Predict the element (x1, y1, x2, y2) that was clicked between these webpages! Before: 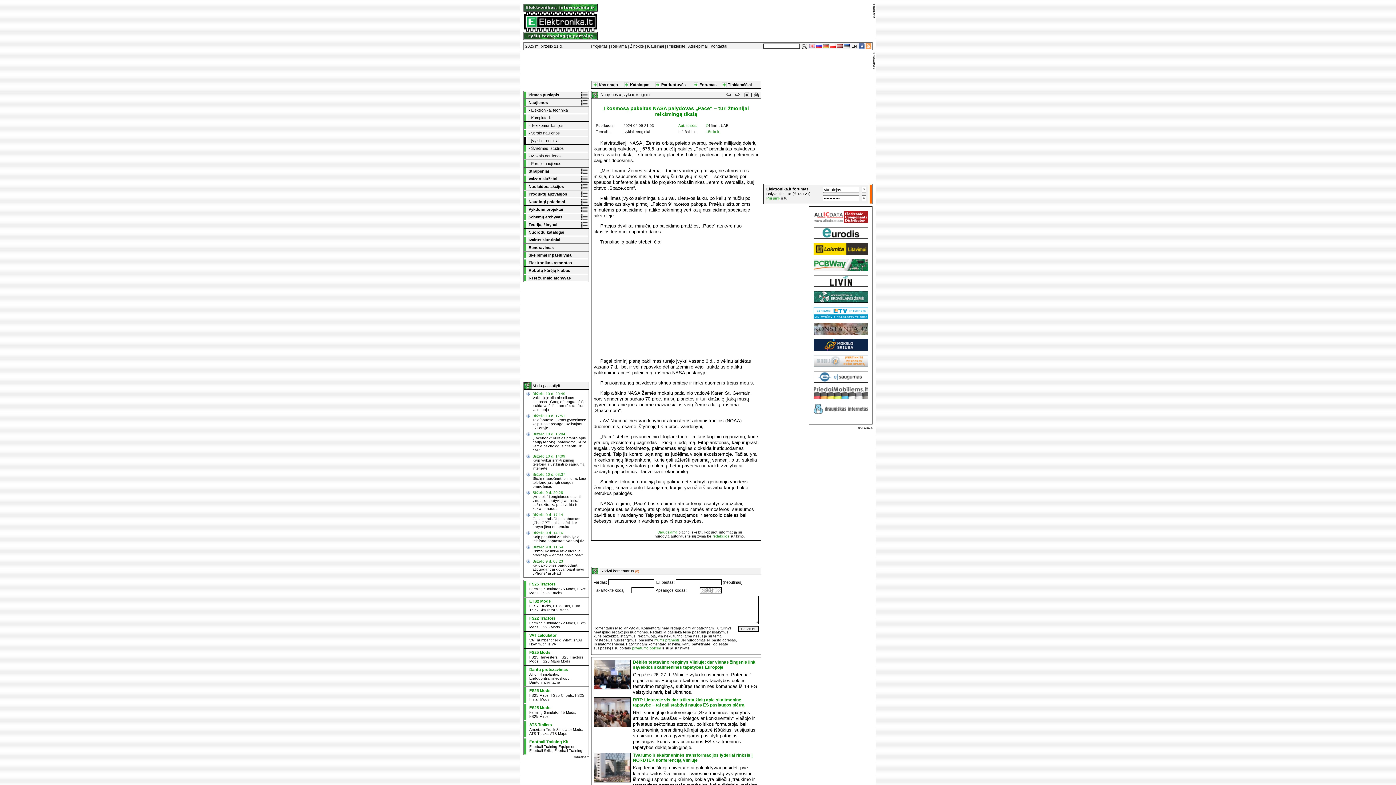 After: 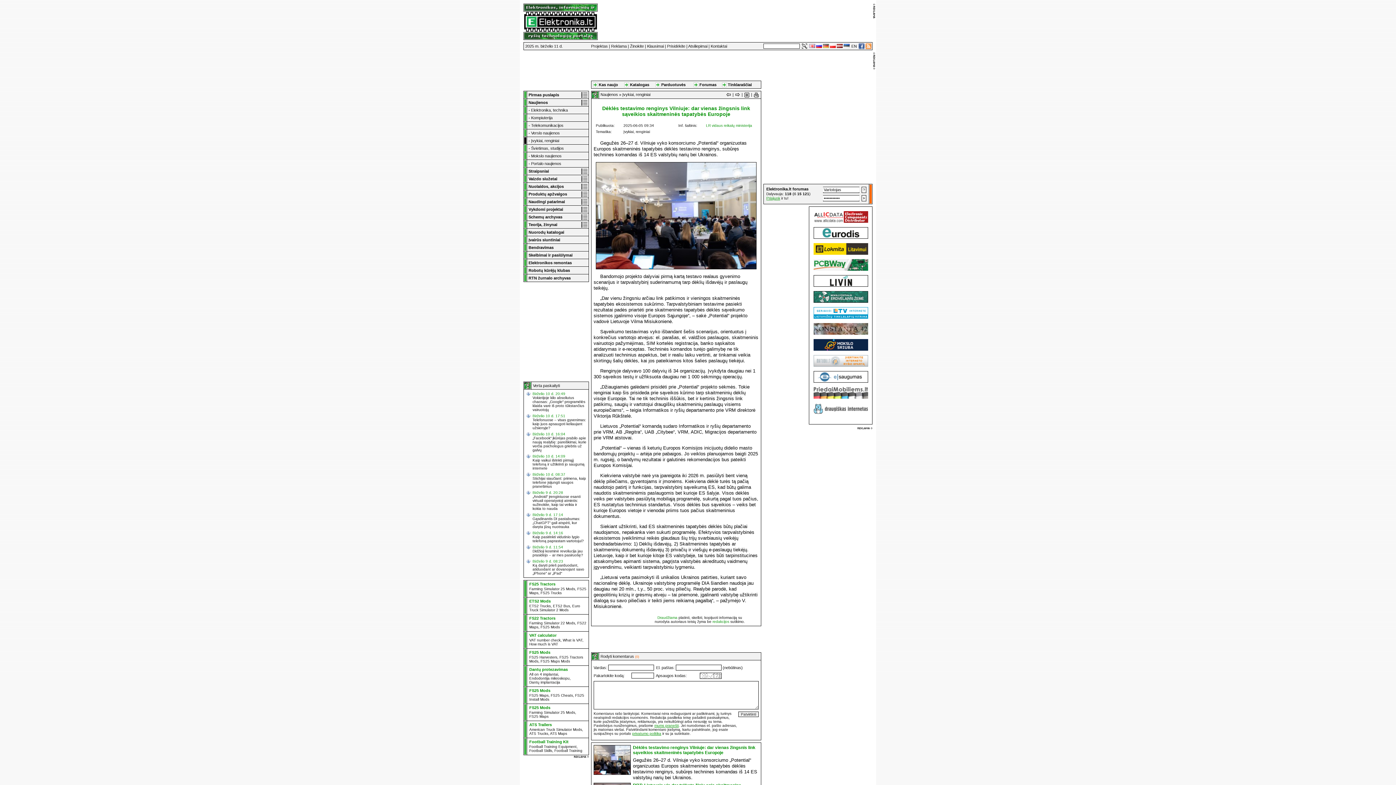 Action: label: Dėklės testavimo renginys Vilniuje: dar vienas žingsnis link sąveikios skaitmeninės tapatybės Europoje bbox: (633, 660, 755, 670)